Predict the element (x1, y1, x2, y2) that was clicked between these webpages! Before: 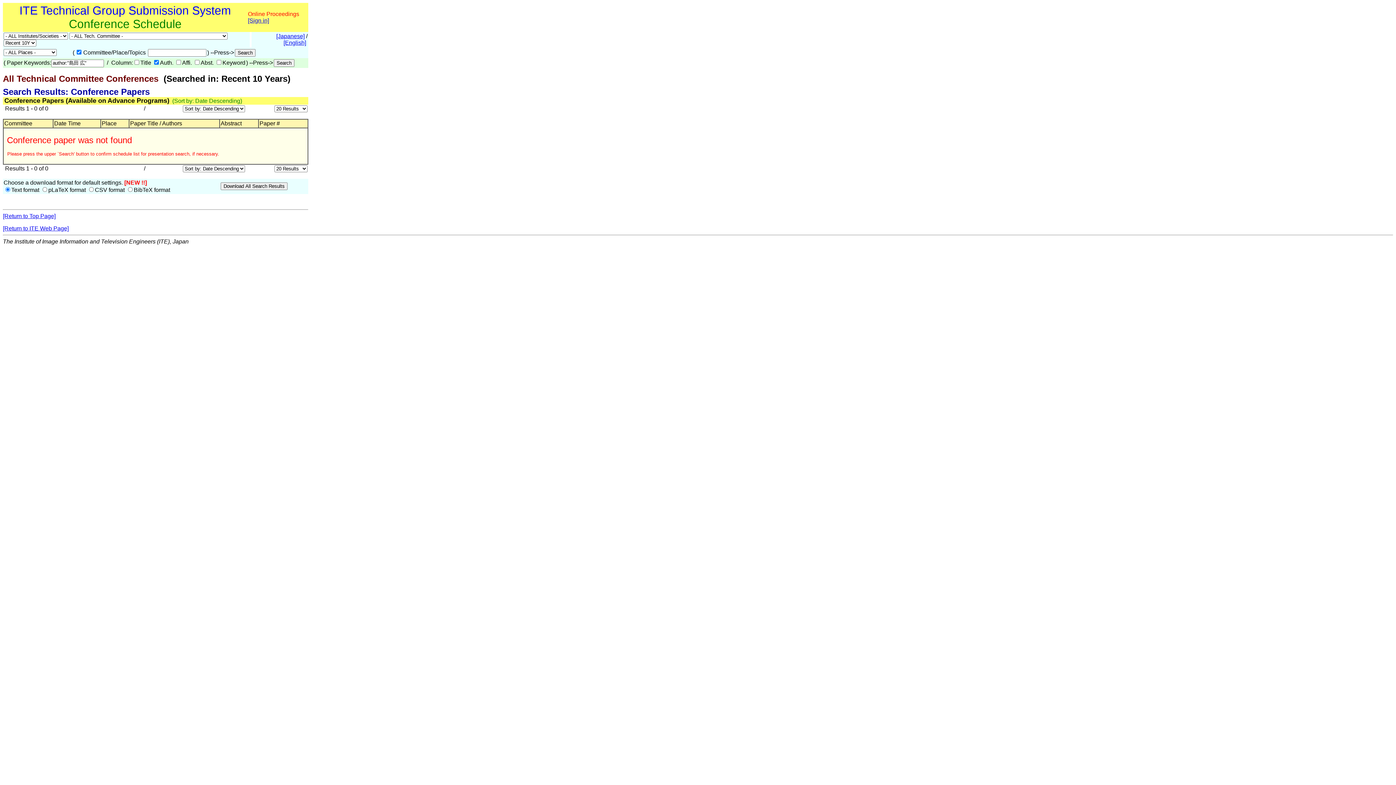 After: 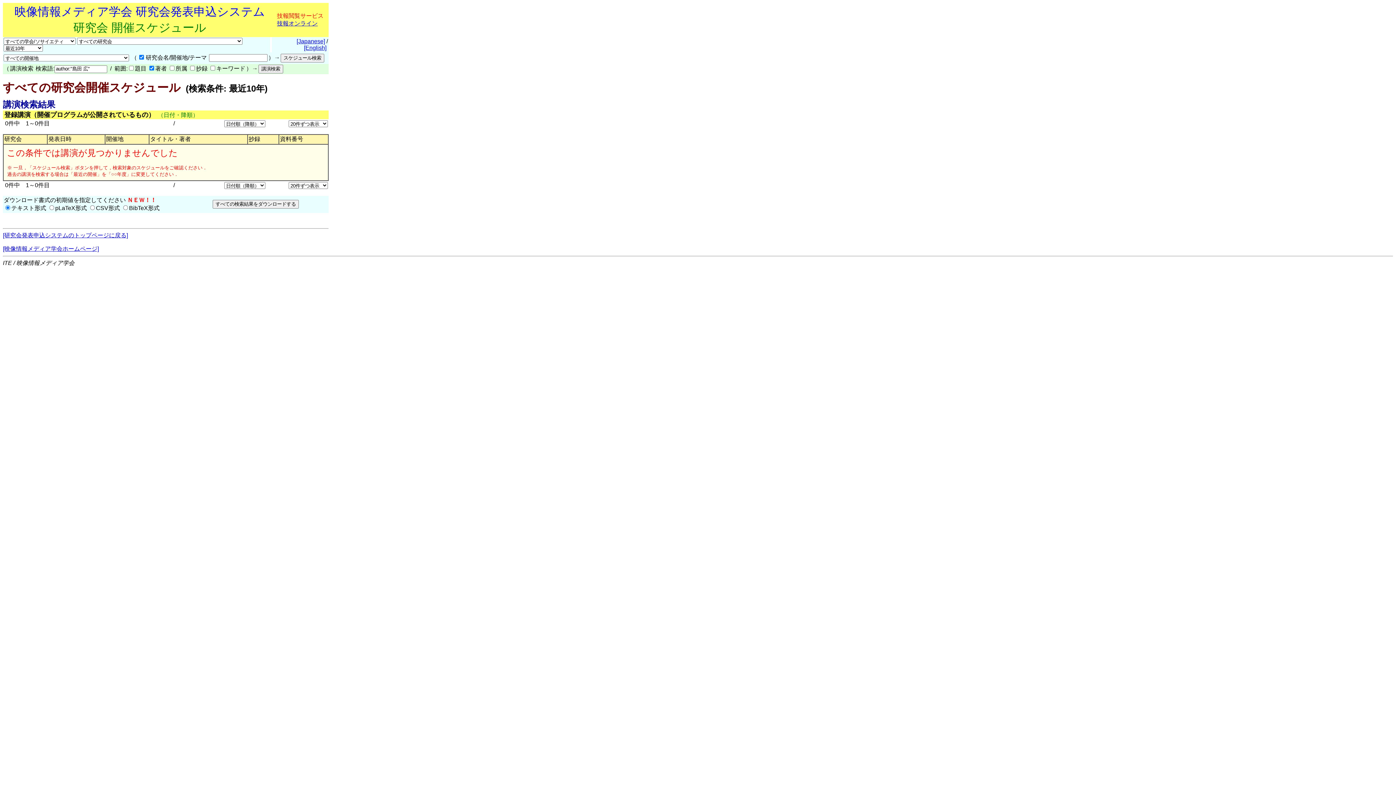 Action: bbox: (276, 33, 304, 39) label: [Japanese]